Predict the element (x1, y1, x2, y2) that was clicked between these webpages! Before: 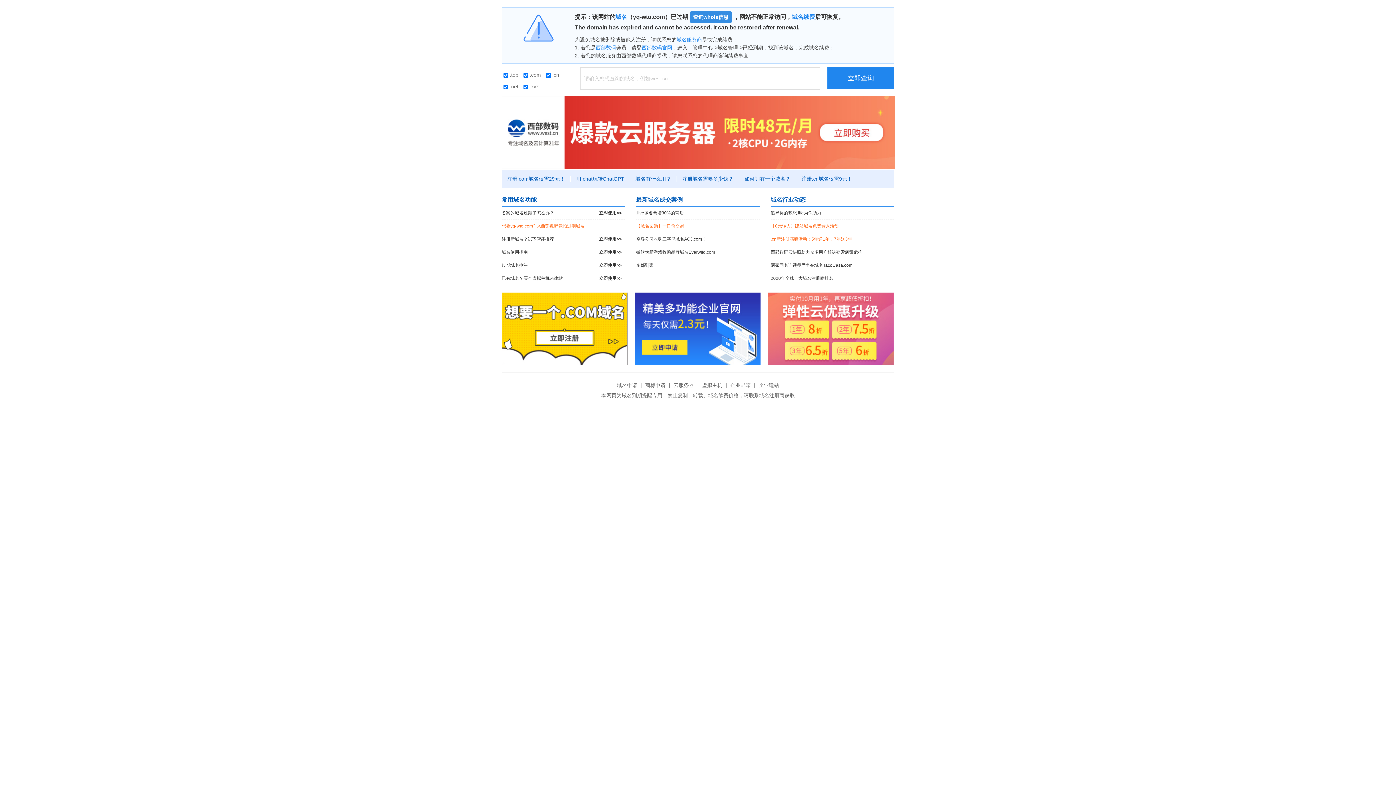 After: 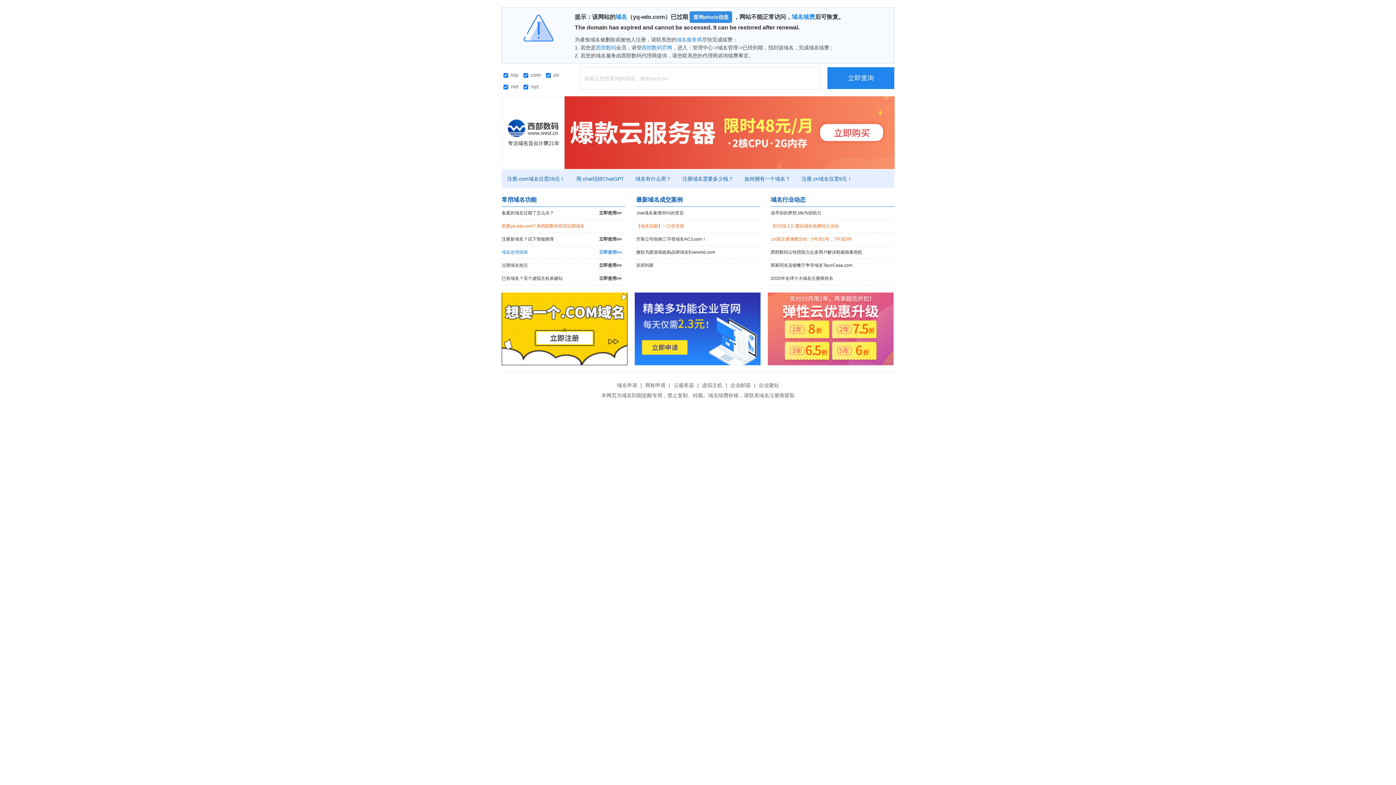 Action: bbox: (501, 246, 625, 258) label: 域名使用指南
立即使用>>